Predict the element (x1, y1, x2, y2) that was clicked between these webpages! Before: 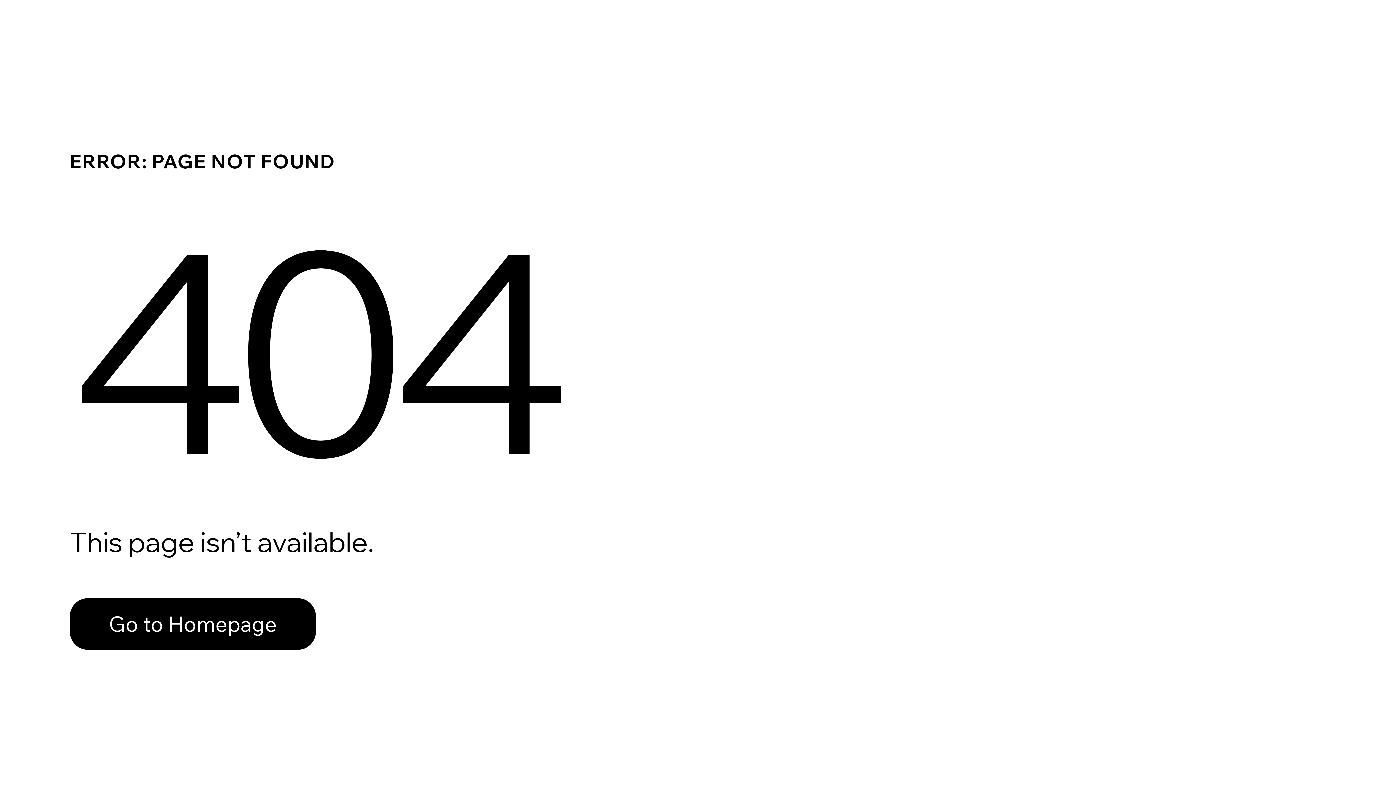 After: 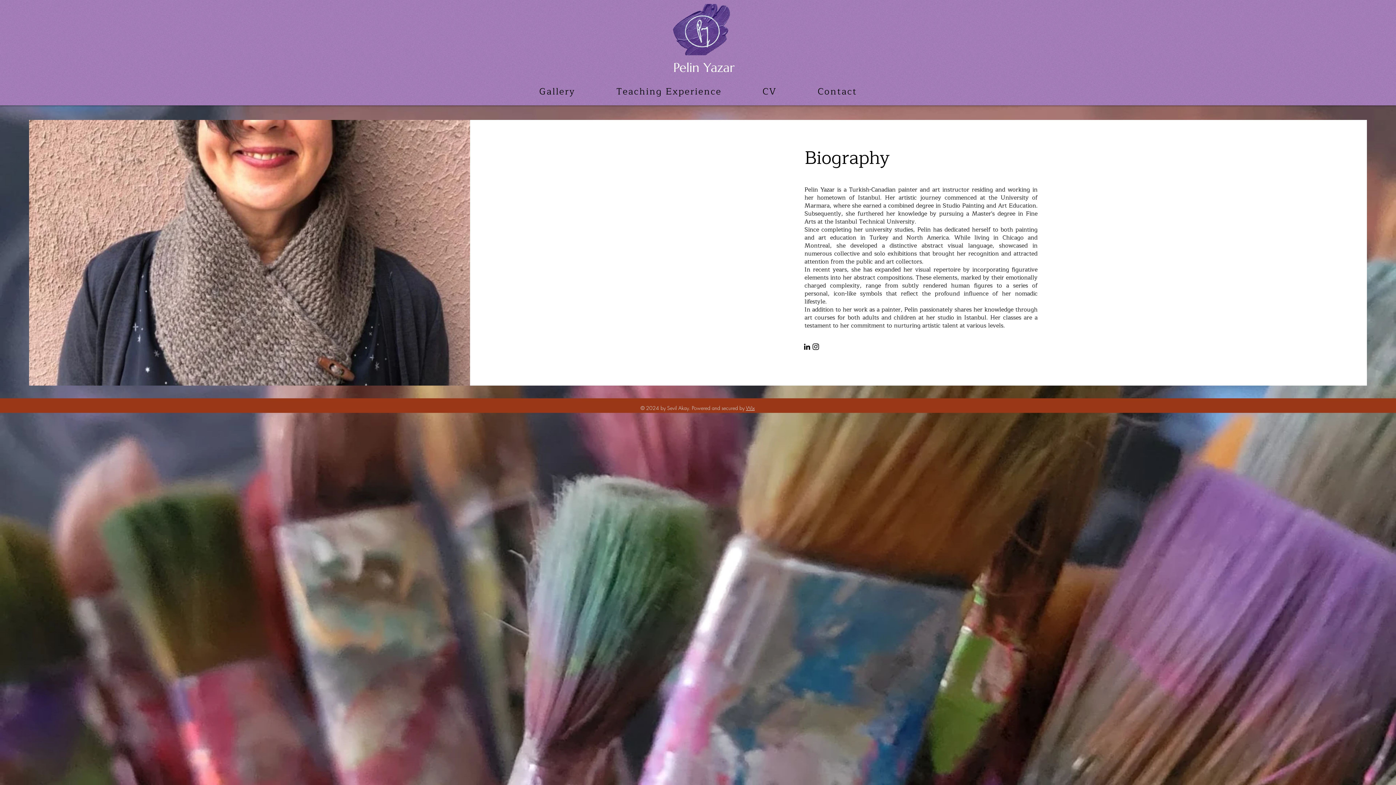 Action: label: Go to Homepage bbox: (69, 598, 316, 650)